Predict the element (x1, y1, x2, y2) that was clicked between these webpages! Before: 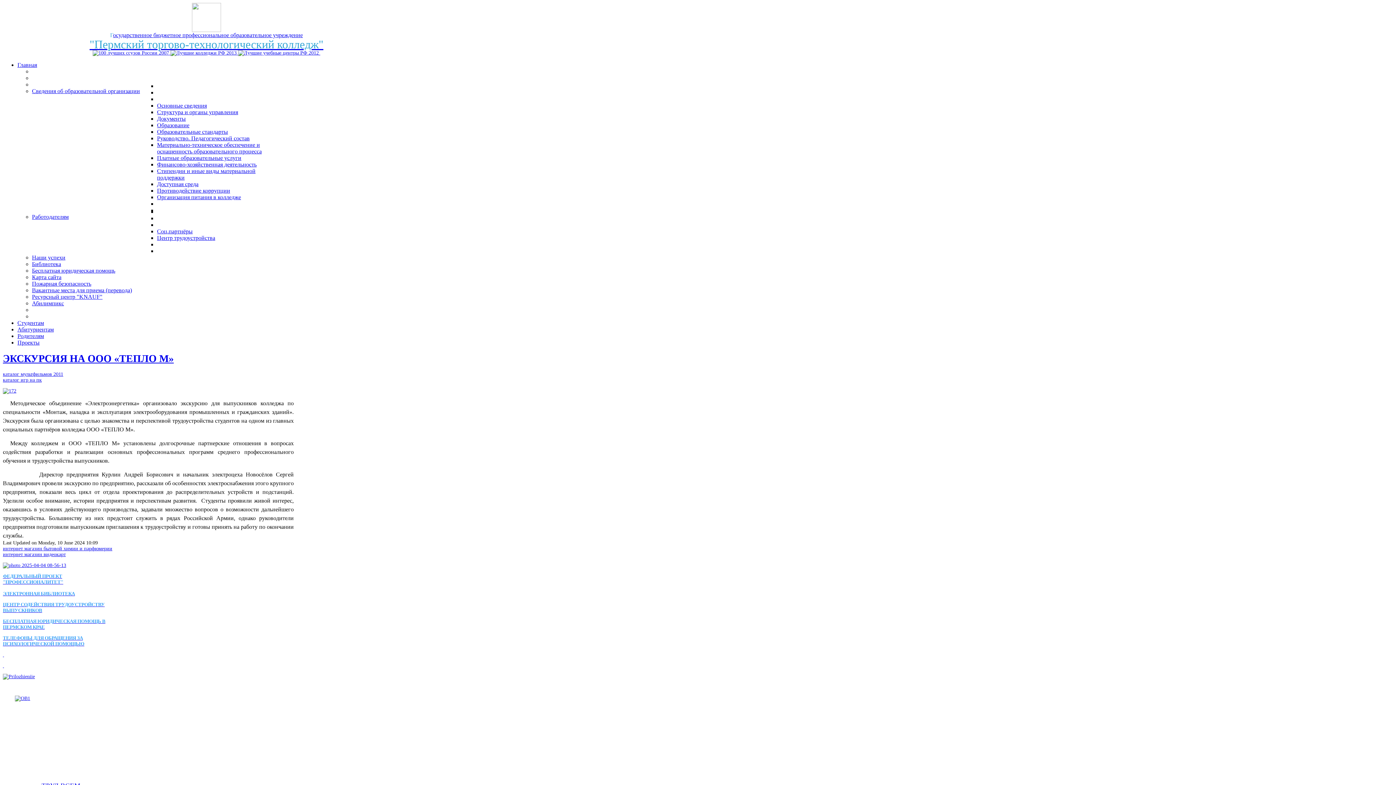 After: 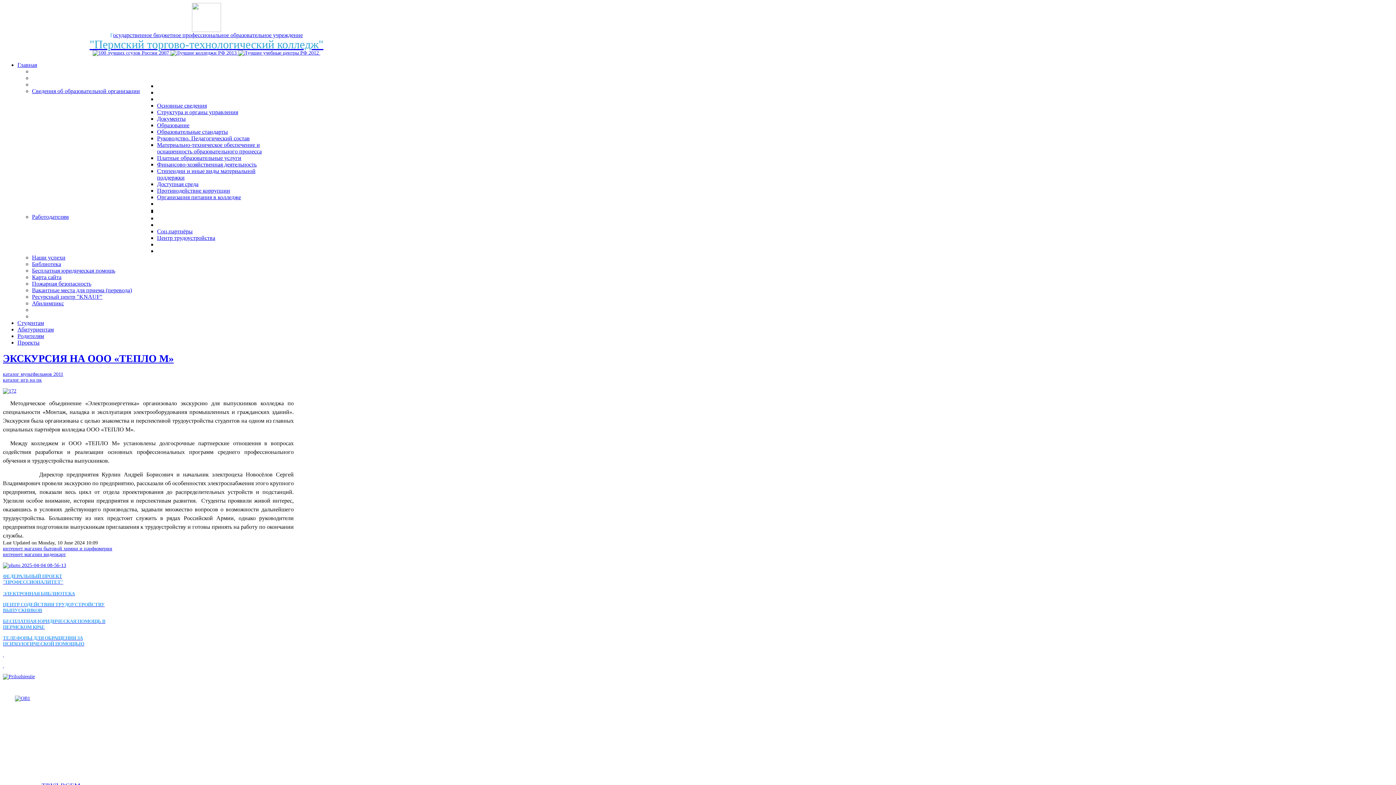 Action: bbox: (2, 388, 16, 393)